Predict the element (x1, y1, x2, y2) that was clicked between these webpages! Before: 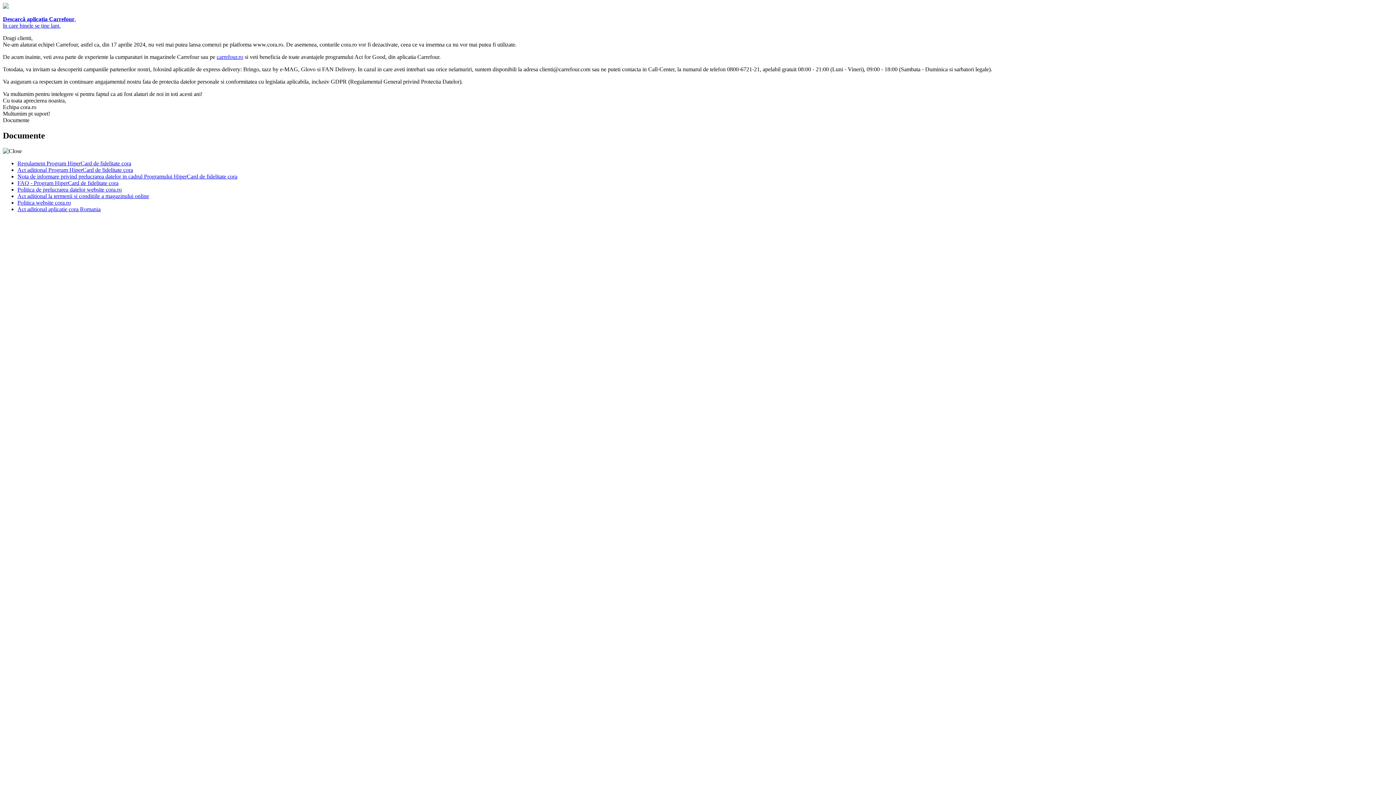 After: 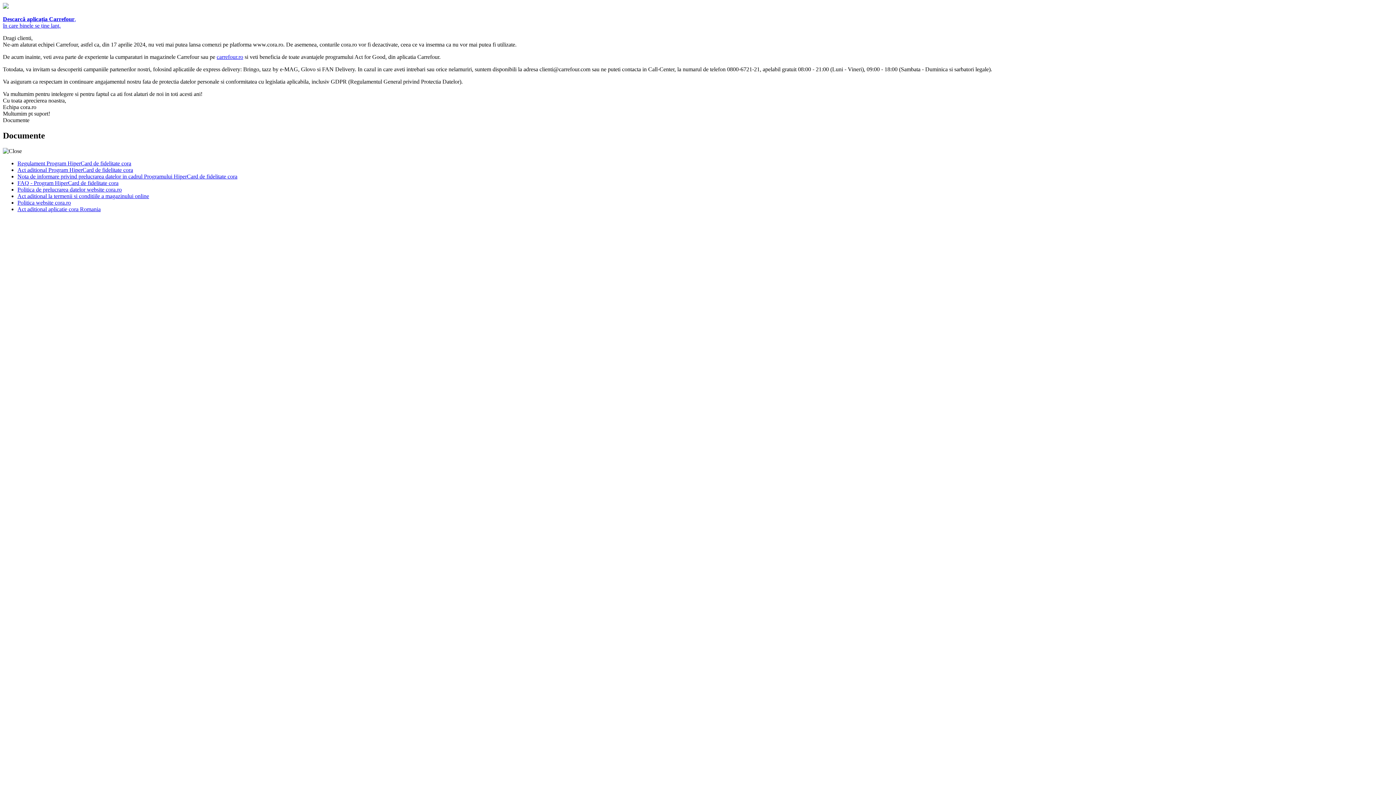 Action: bbox: (17, 179, 118, 186) label: FAQ - Program HiperCard de fidelitate cora